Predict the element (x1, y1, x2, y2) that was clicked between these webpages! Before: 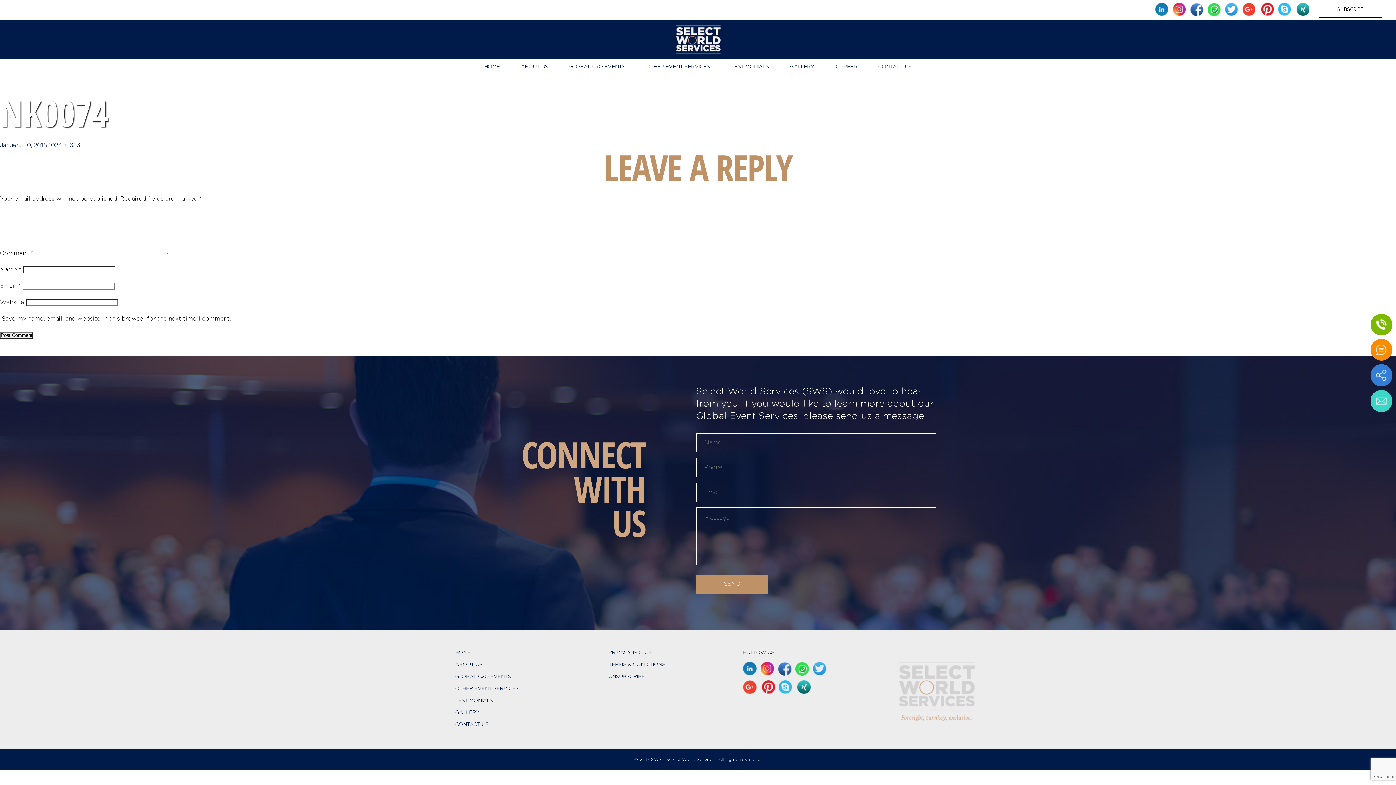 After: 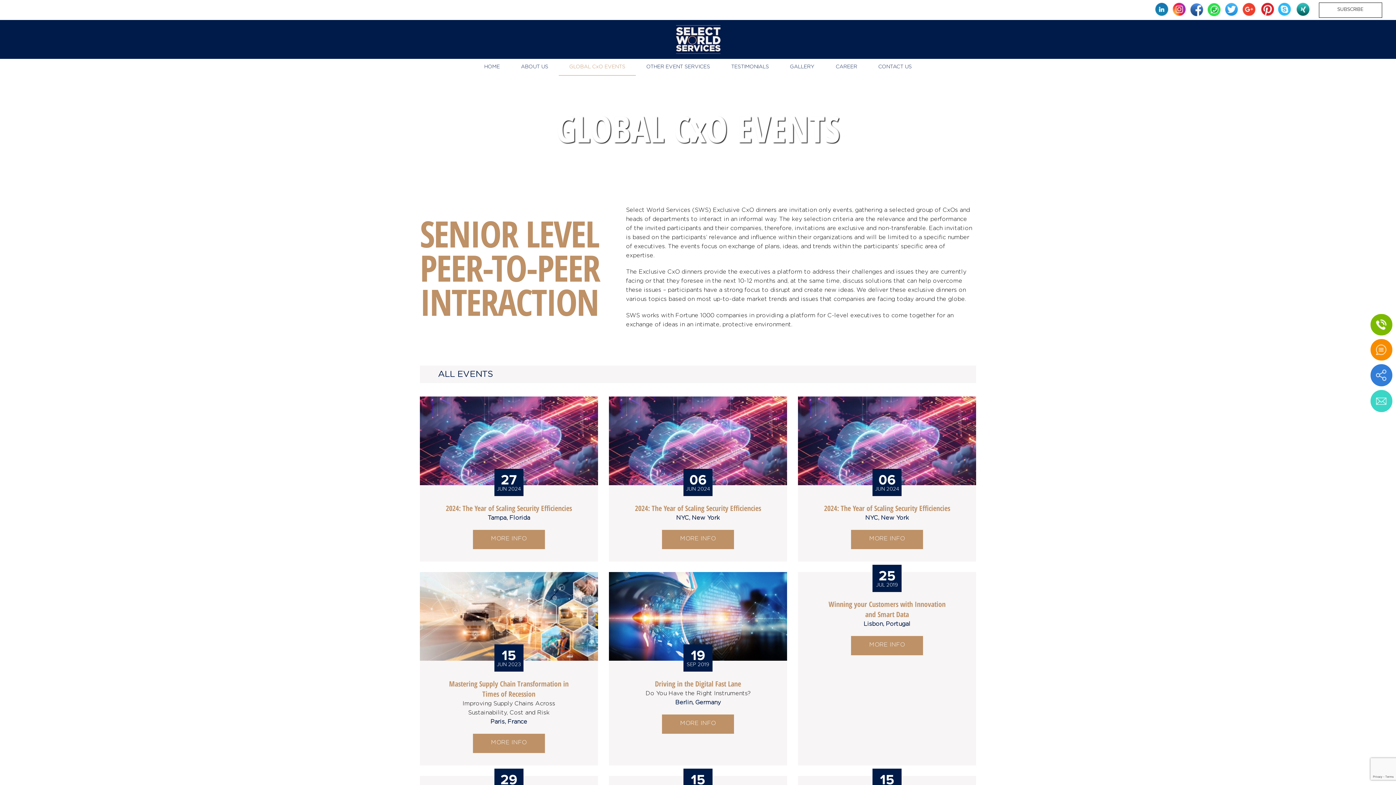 Action: label: GLOBAL CxO EVENTS bbox: (455, 674, 511, 679)